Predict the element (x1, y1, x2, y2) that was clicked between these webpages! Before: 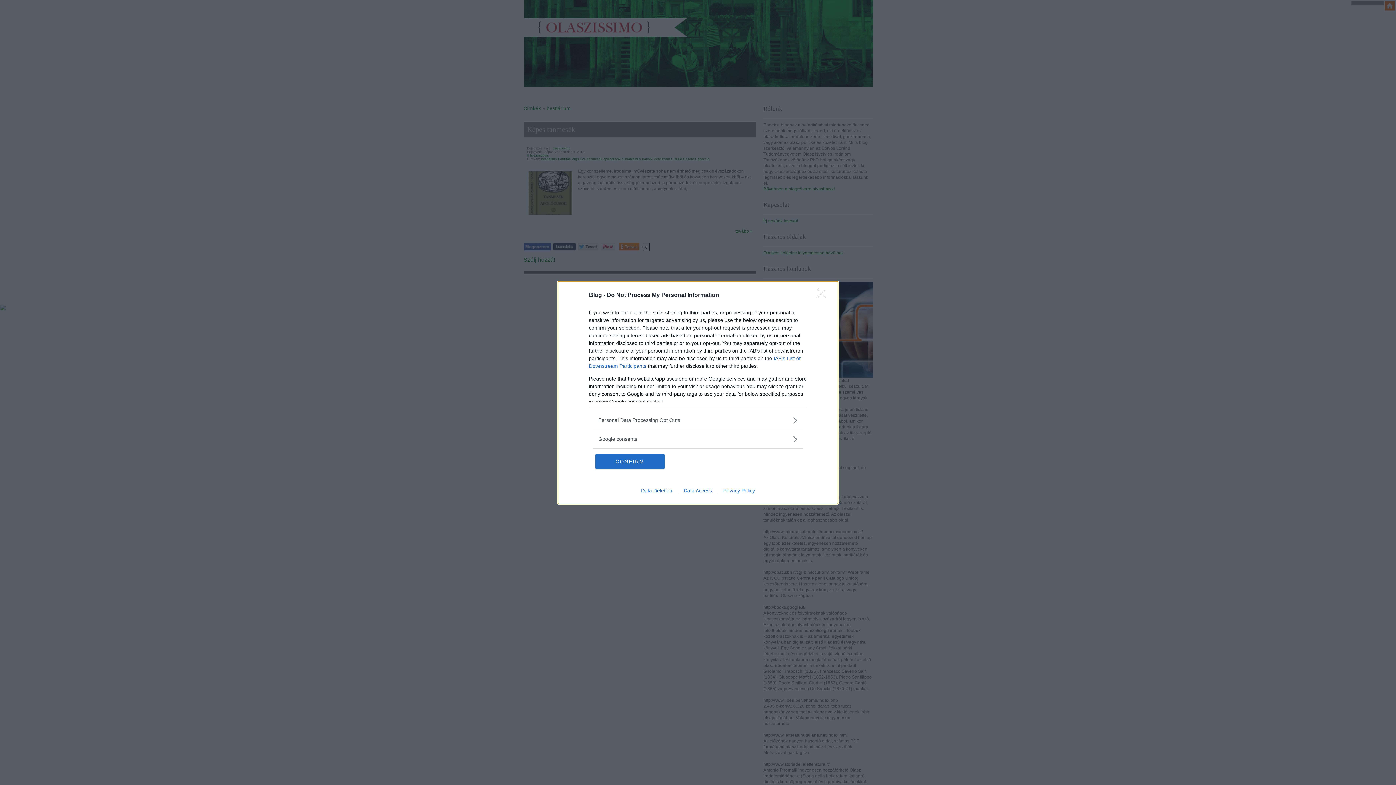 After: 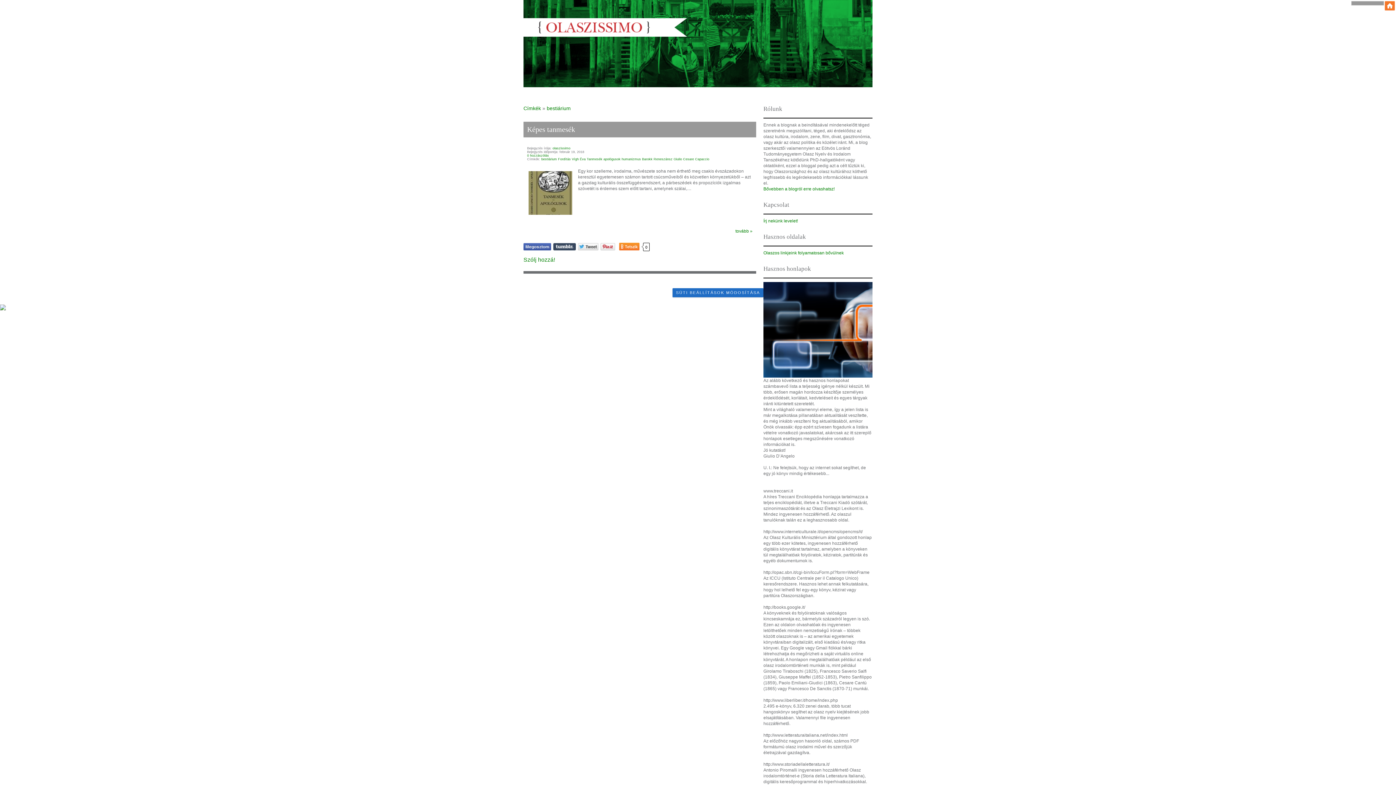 Action: bbox: (817, 288, 830, 302) label: Close